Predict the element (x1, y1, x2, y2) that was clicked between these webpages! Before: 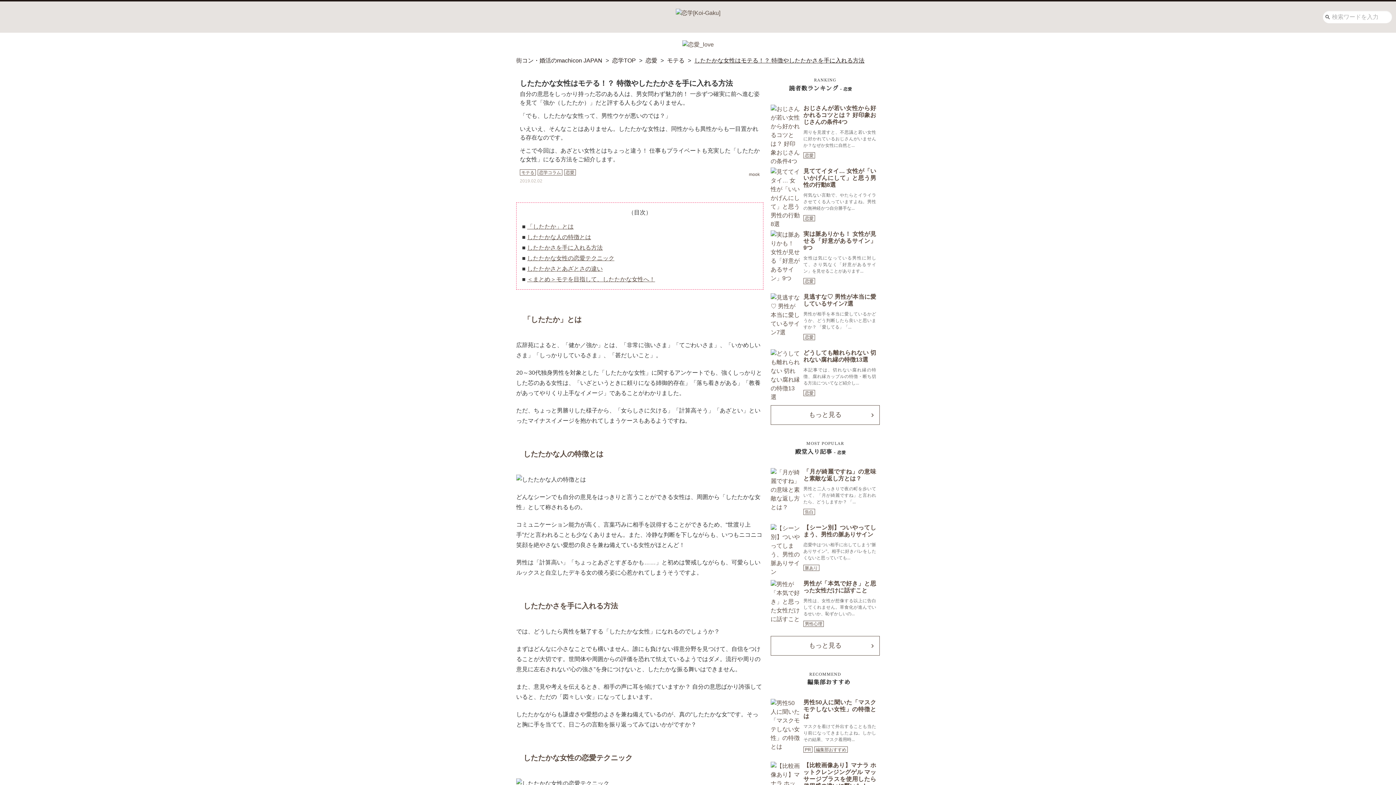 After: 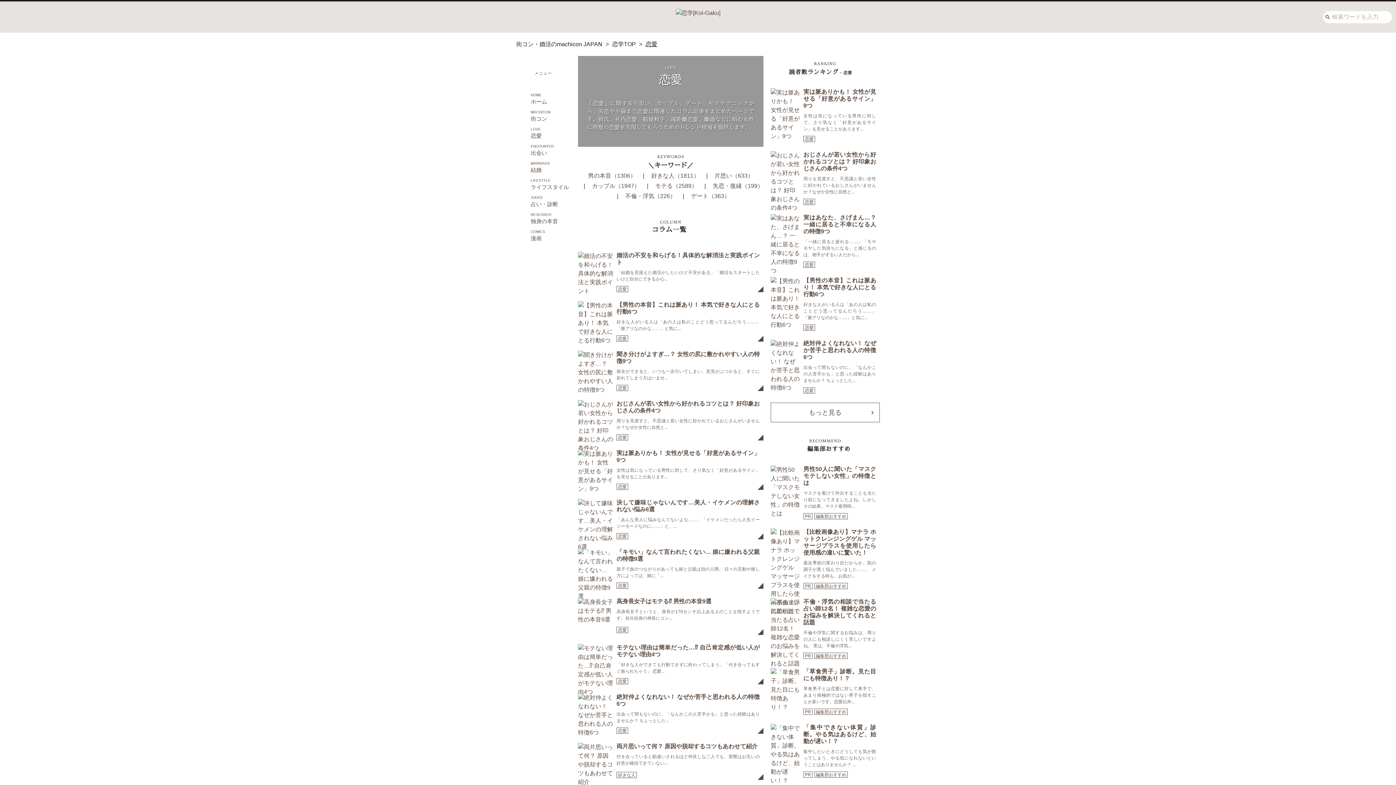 Action: bbox: (803, 215, 815, 221) label: 恋愛